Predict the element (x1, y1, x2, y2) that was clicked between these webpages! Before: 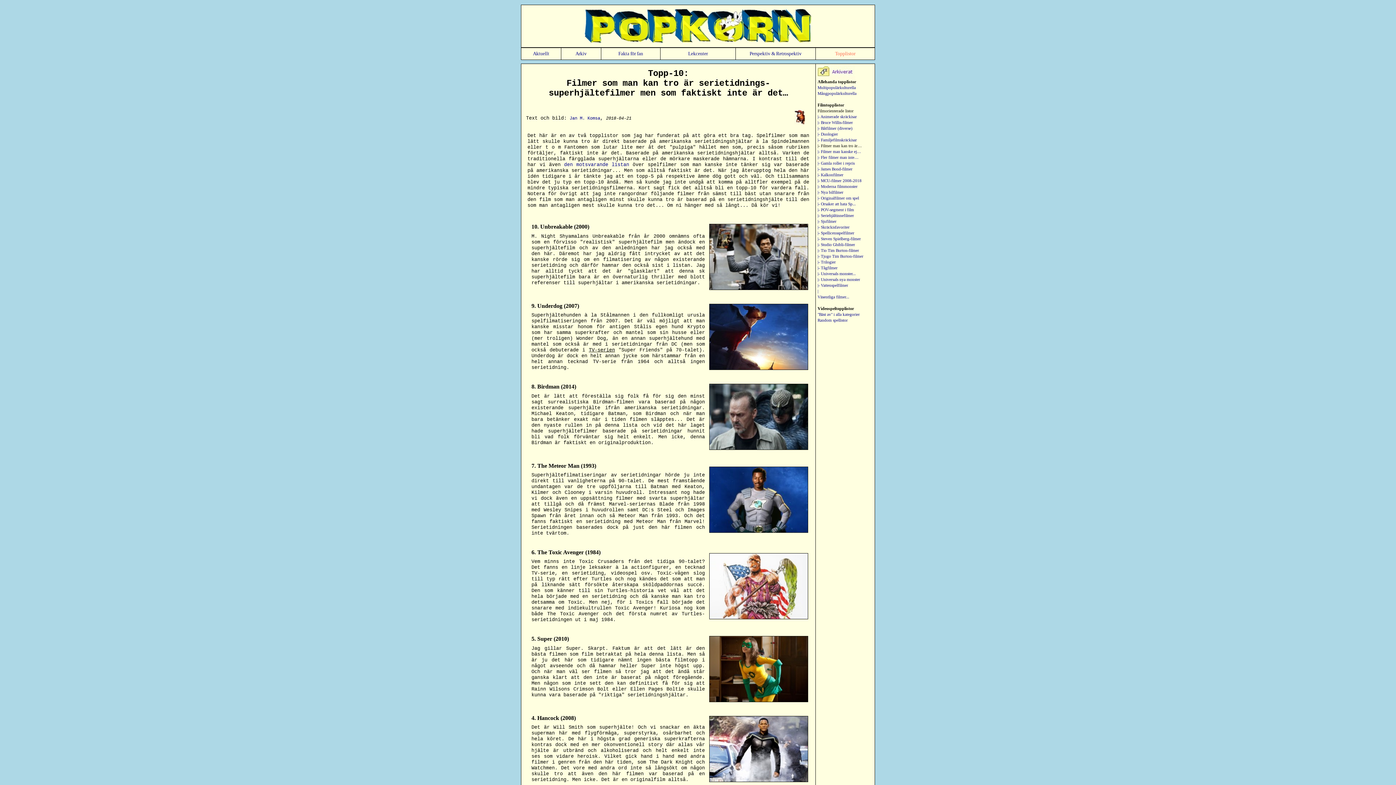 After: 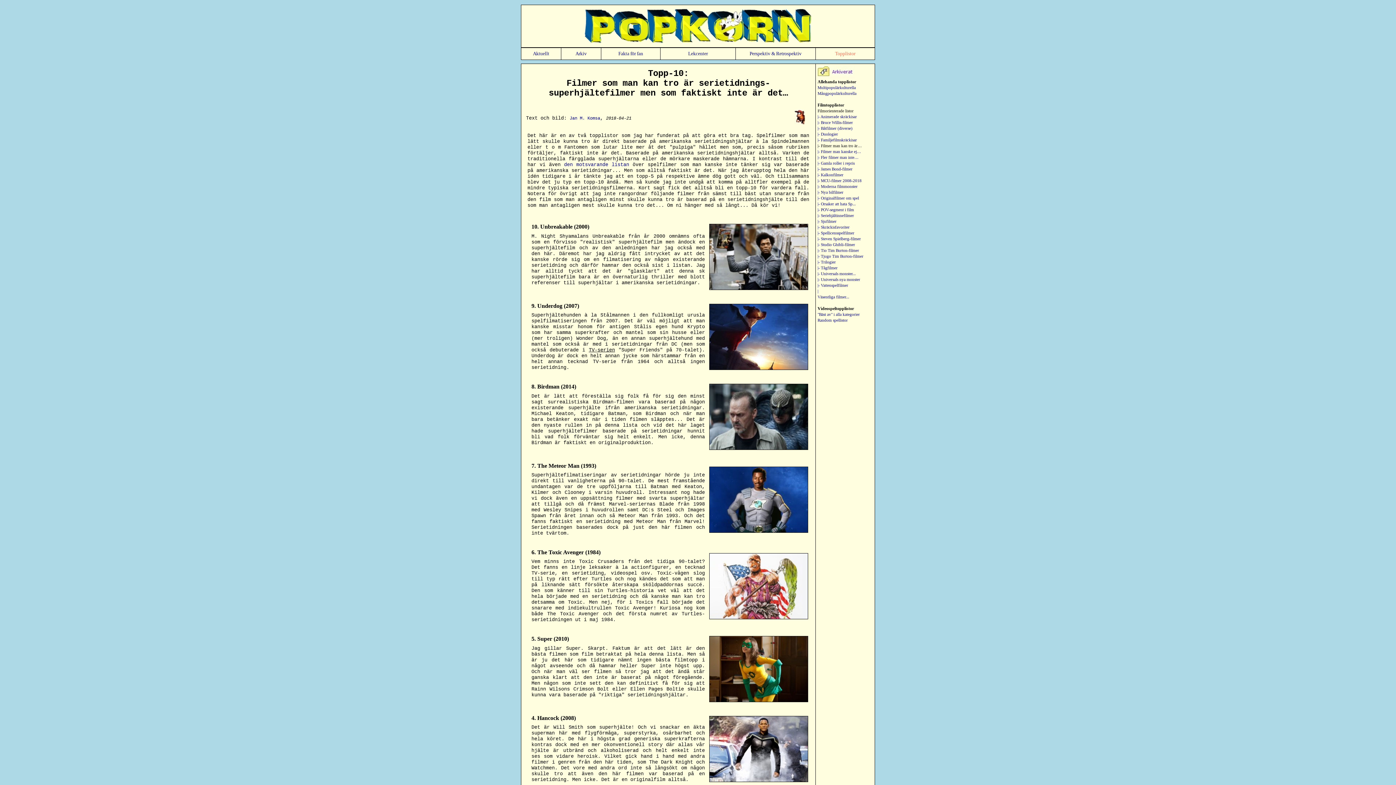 Action: bbox: (569, 116, 600, 120) label: Jan M. Komsa